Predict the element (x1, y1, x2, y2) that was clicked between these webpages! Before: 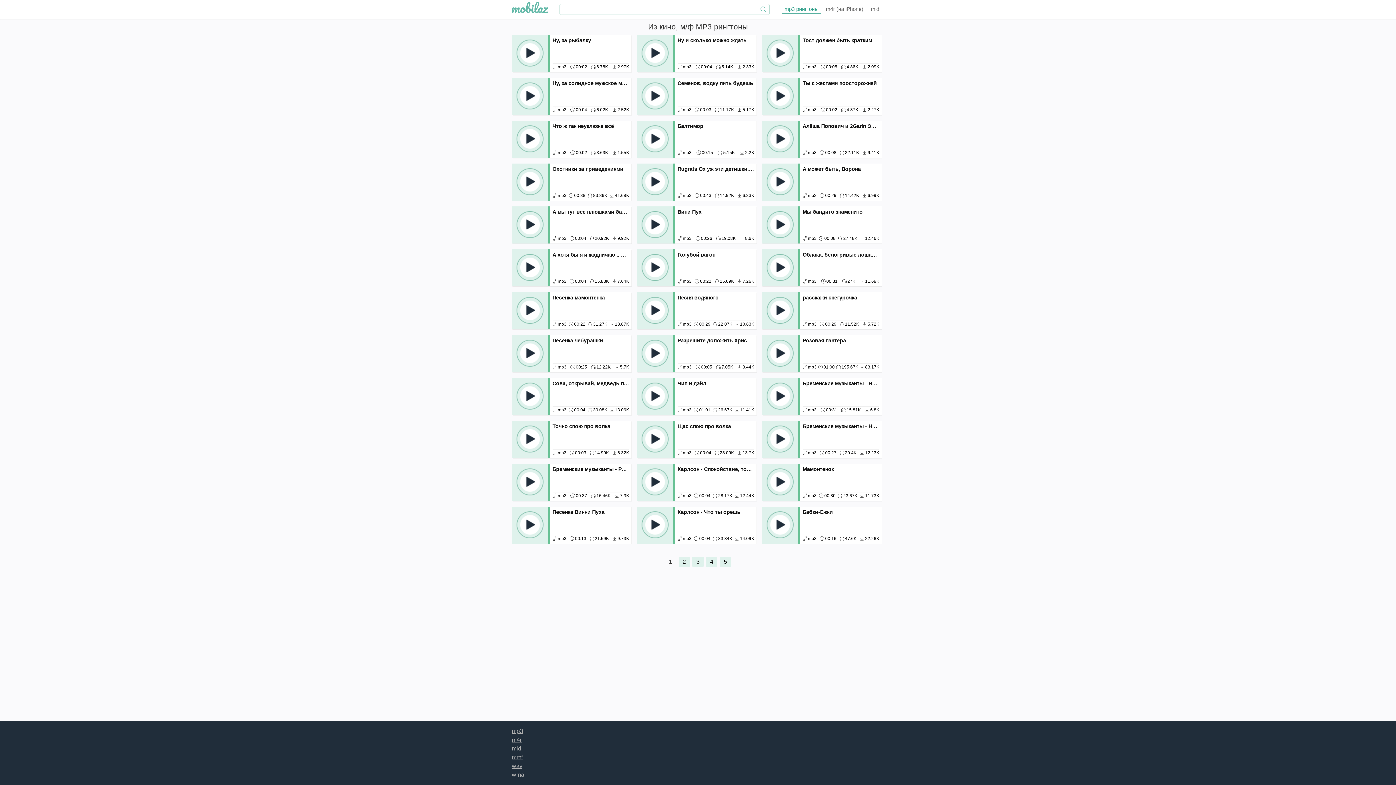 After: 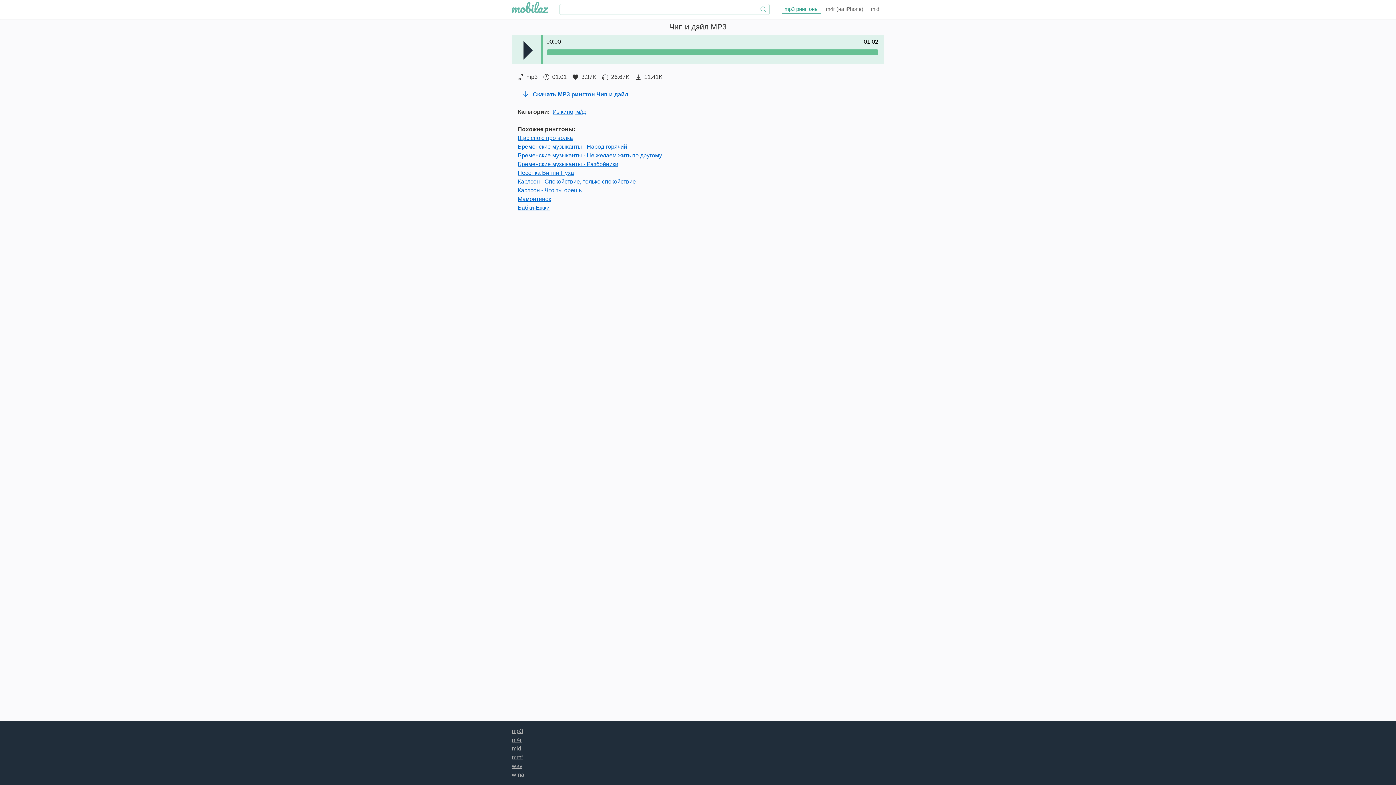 Action: label: Чип и дэйл bbox: (677, 378, 754, 397)